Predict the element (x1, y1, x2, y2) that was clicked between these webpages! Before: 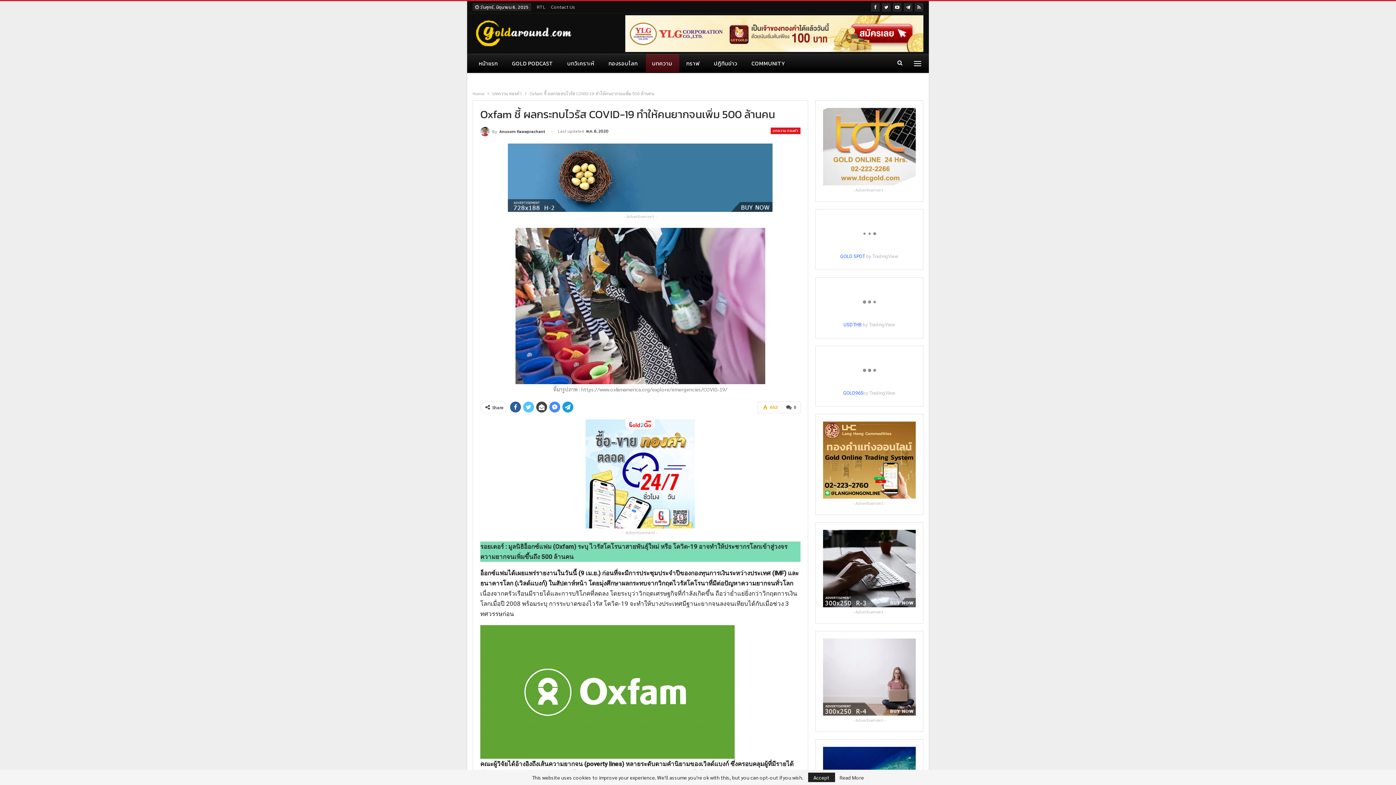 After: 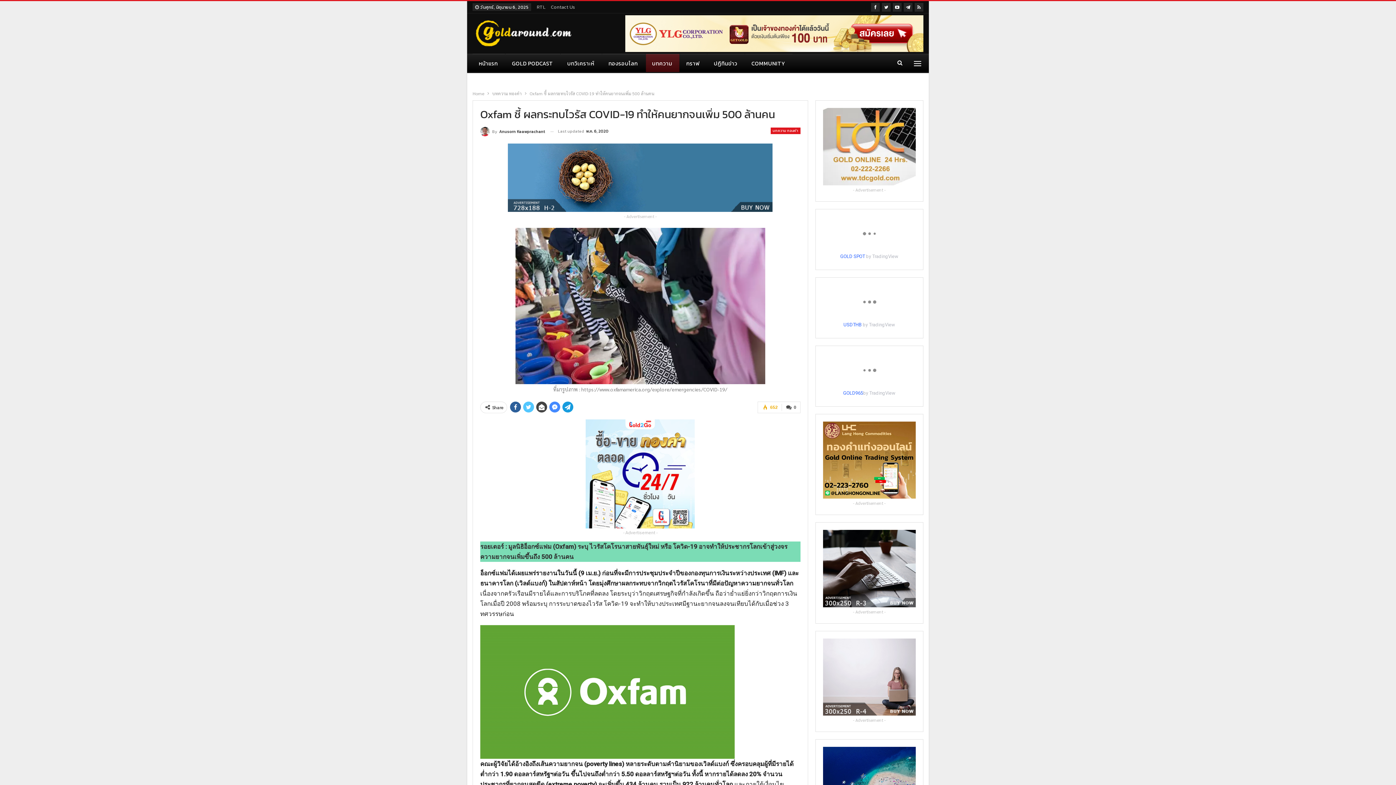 Action: label: Accept bbox: (808, 773, 835, 782)